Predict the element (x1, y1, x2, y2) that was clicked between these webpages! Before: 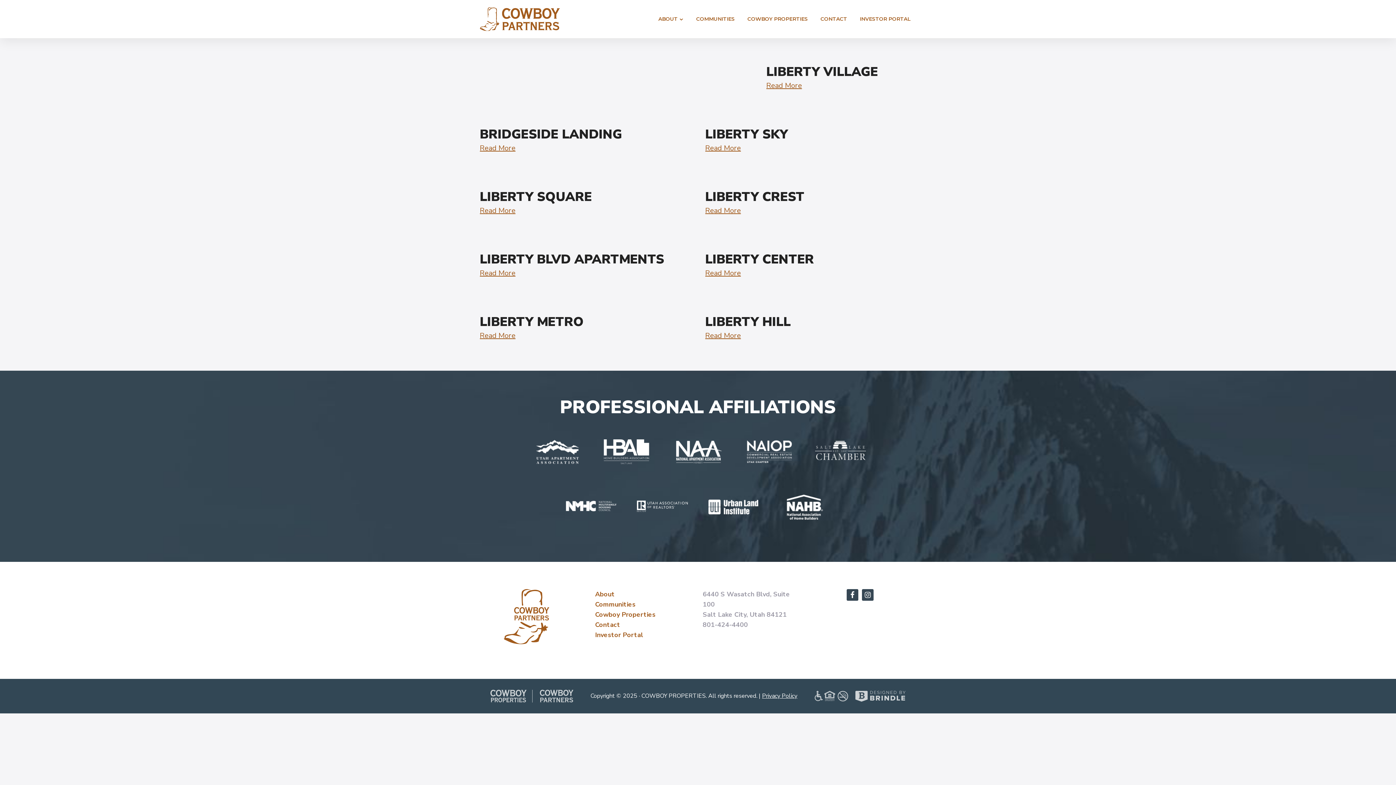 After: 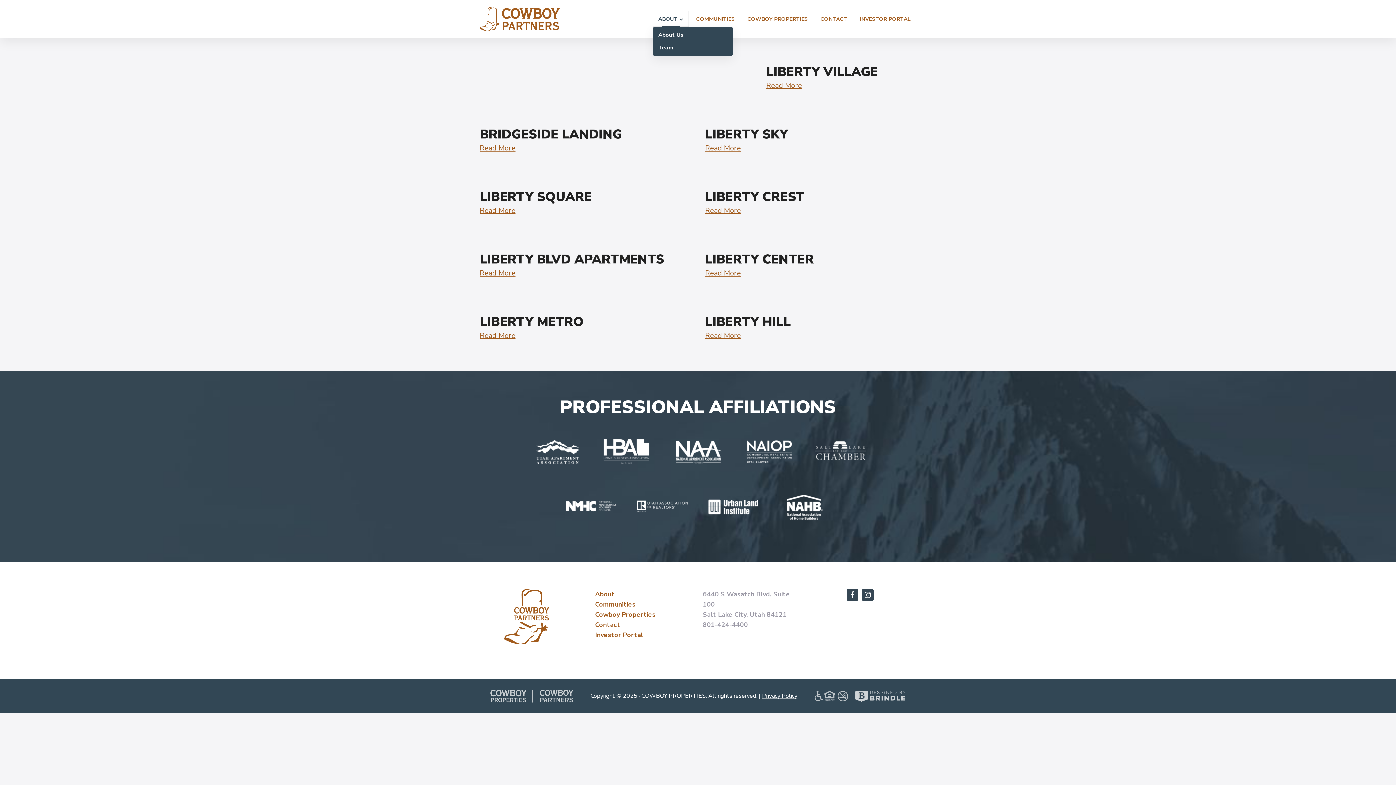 Action: label: ABOUT bbox: (653, 11, 689, 27)